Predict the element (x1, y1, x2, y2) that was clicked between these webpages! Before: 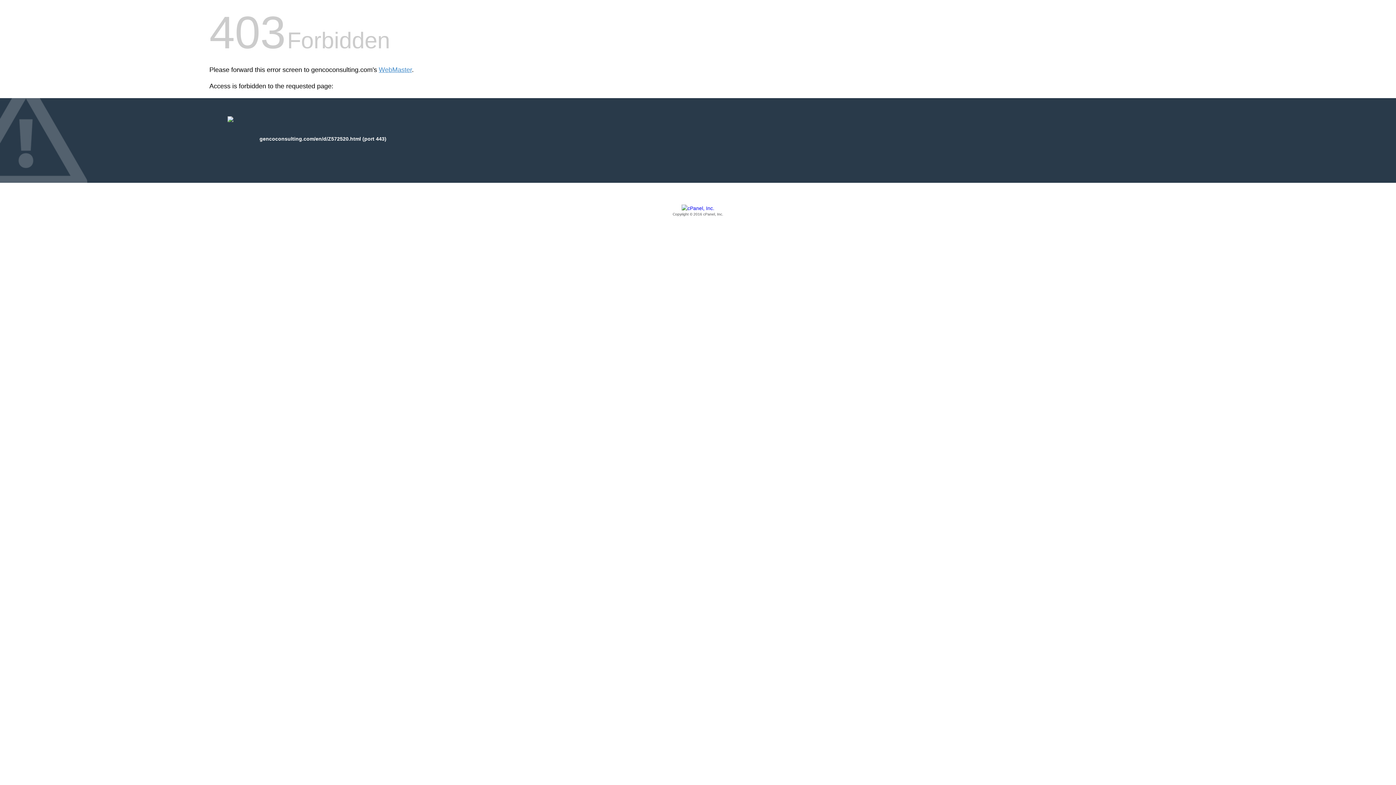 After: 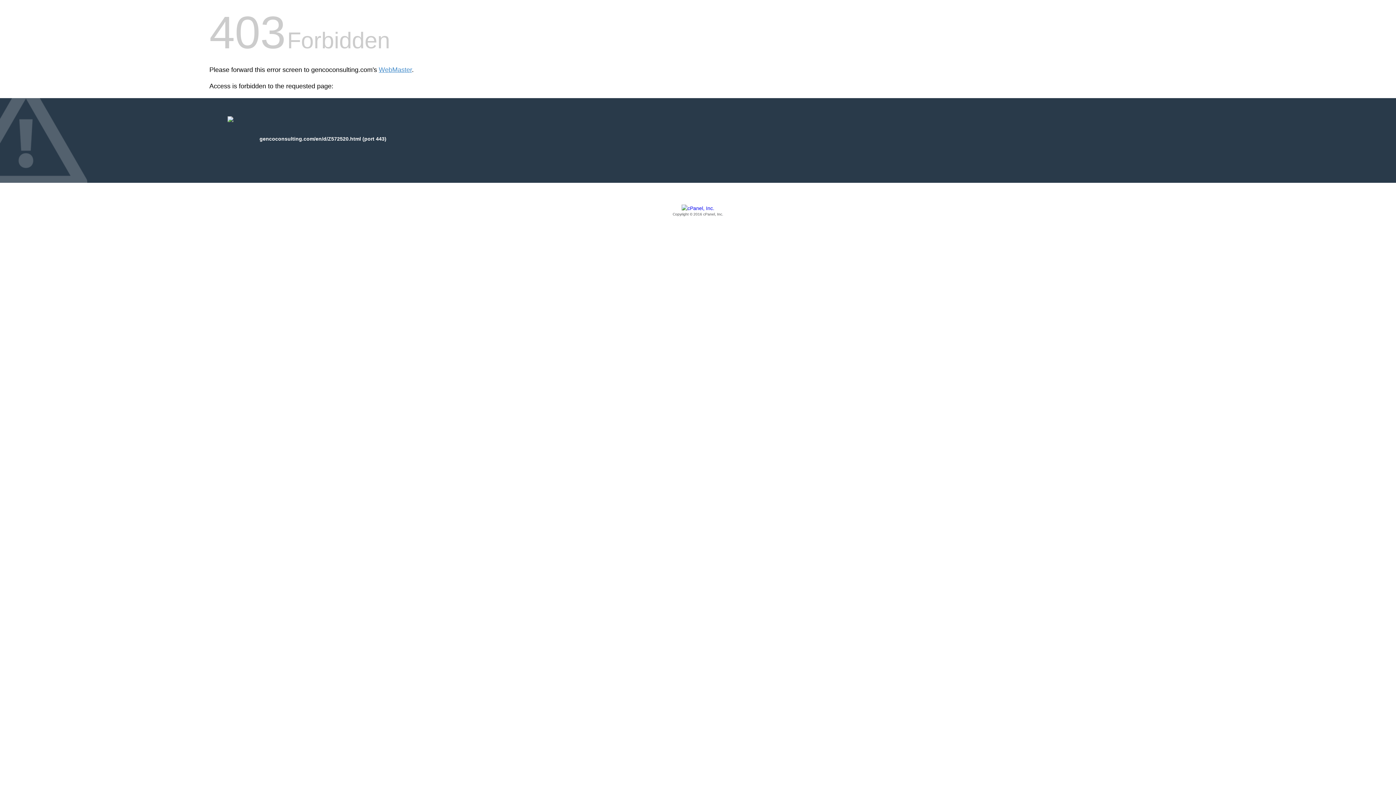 Action: label: Copyright © 2016 cPanel, Inc. bbox: (209, 205, 1186, 217)